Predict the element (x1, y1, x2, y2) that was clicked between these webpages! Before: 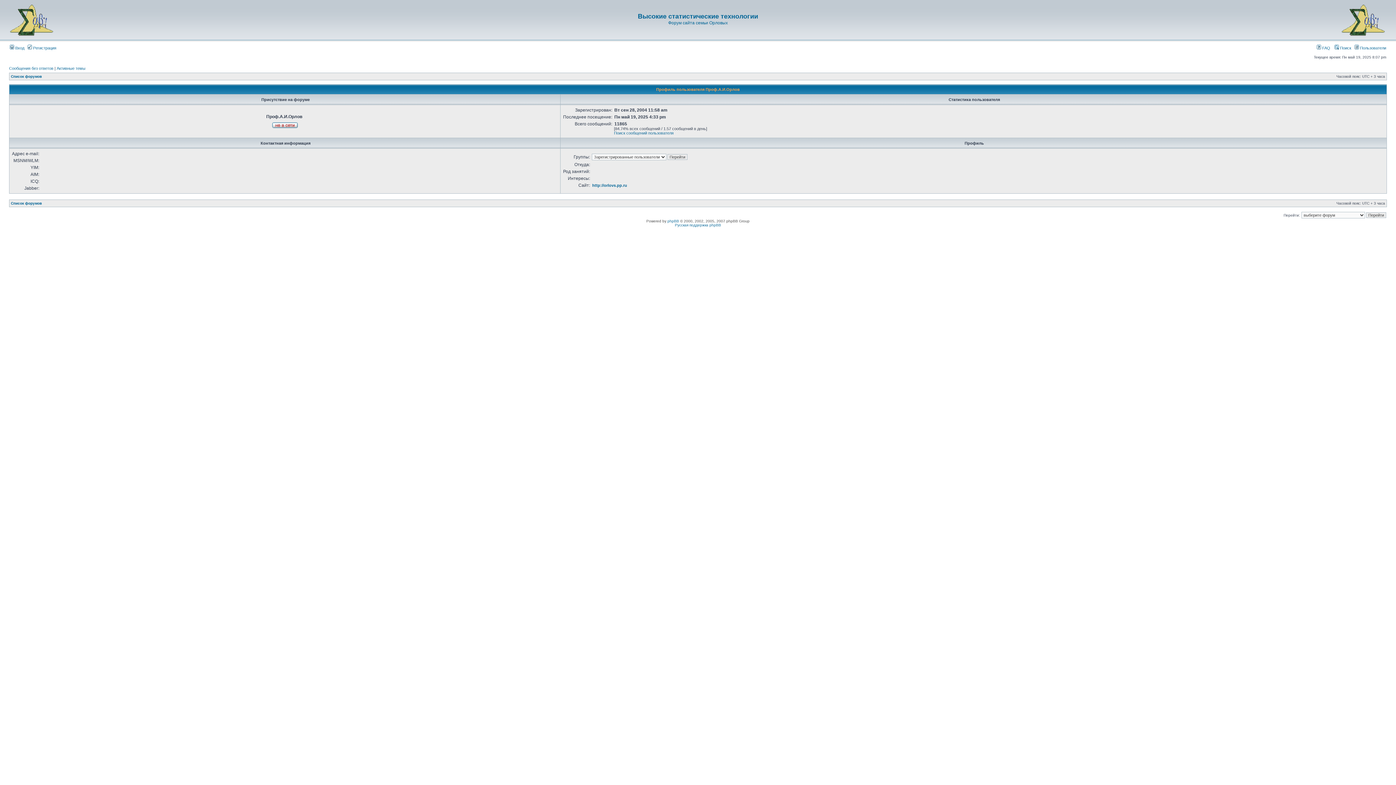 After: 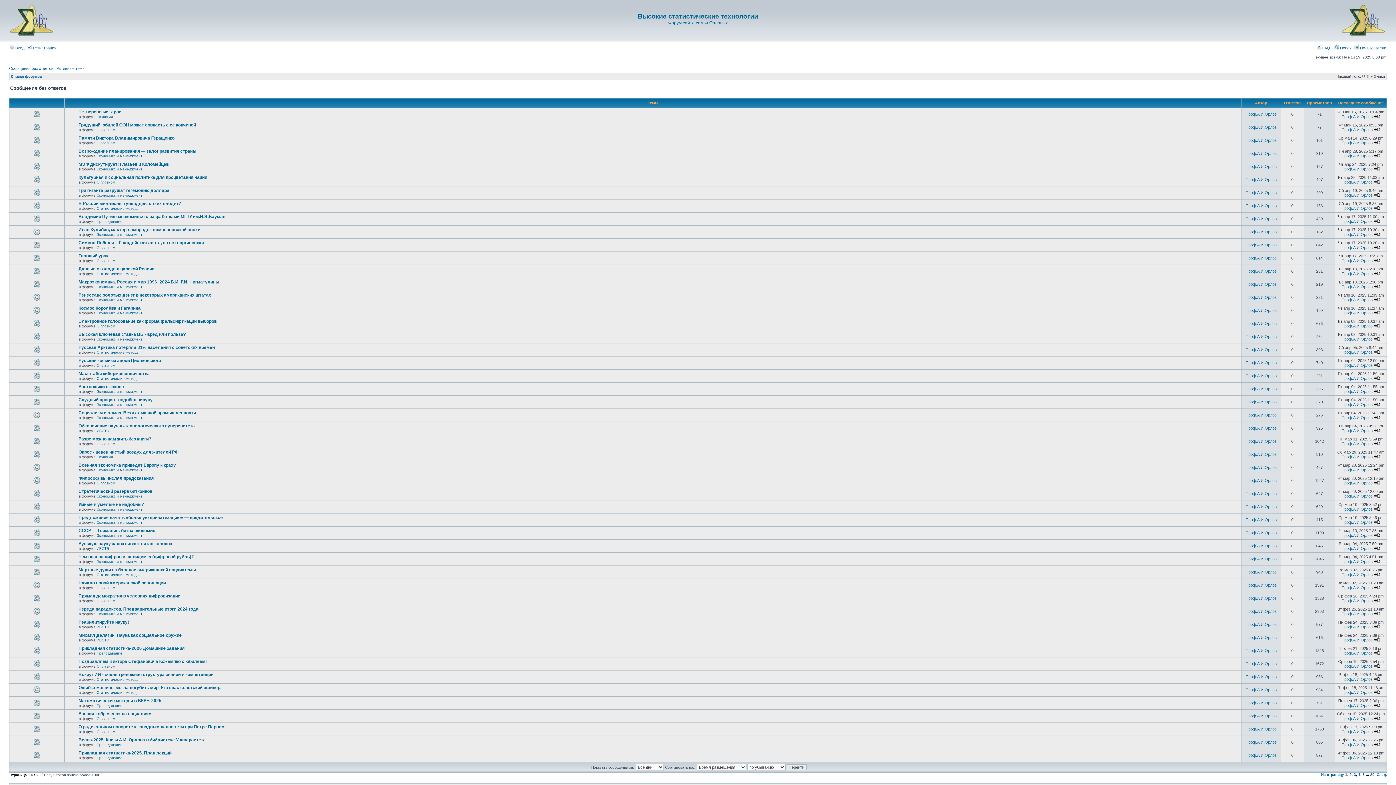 Action: label: Сообщения без ответов bbox: (9, 66, 53, 70)